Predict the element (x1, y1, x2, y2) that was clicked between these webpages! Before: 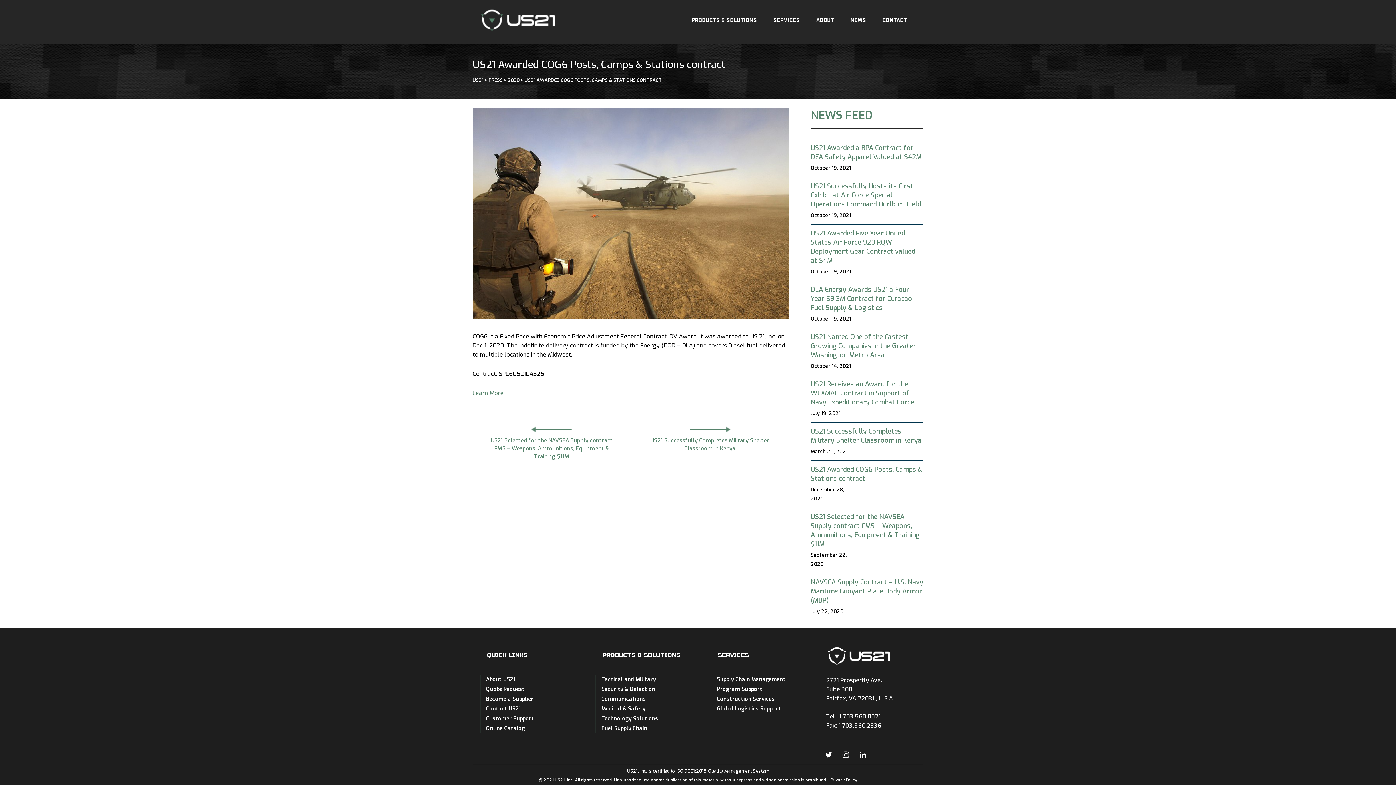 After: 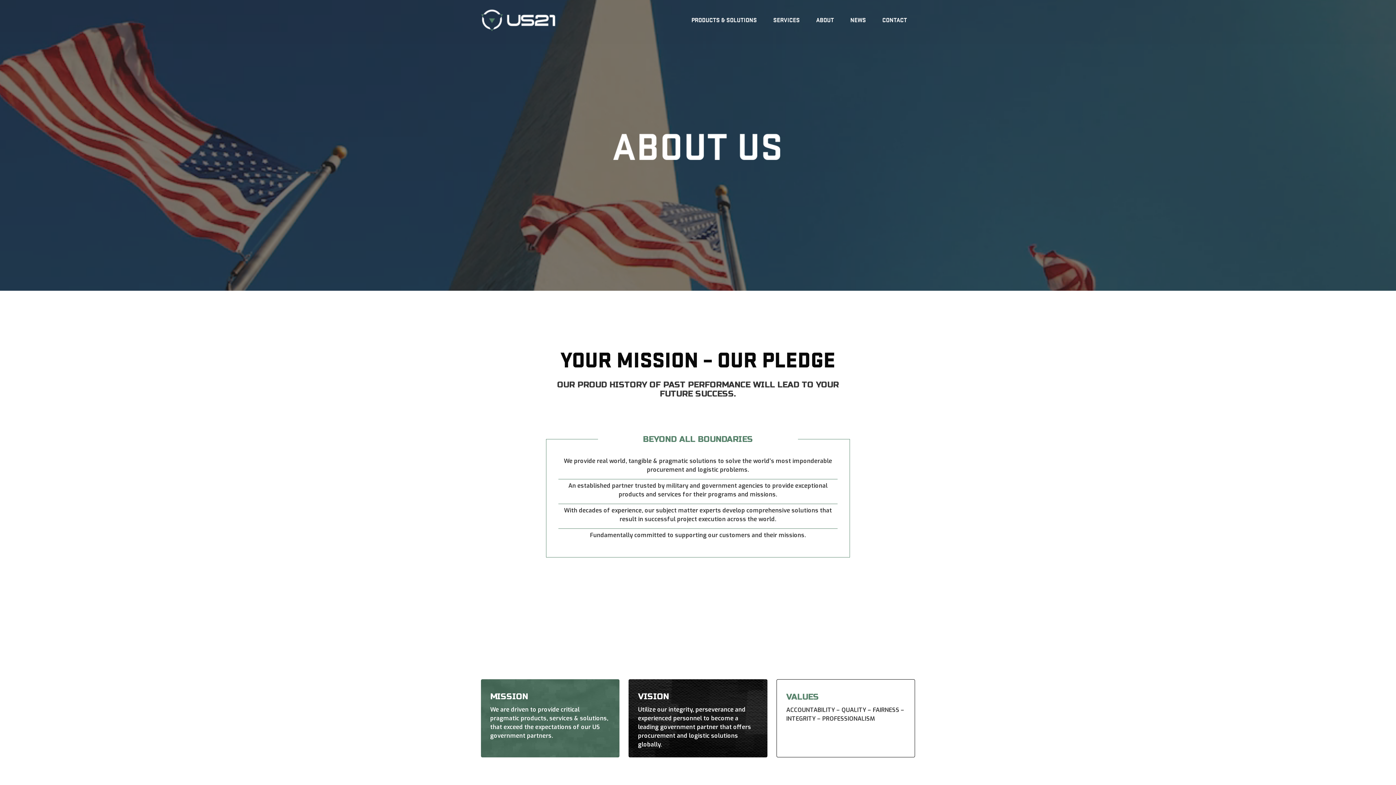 Action: label: About US21 bbox: (480, 674, 575, 684)